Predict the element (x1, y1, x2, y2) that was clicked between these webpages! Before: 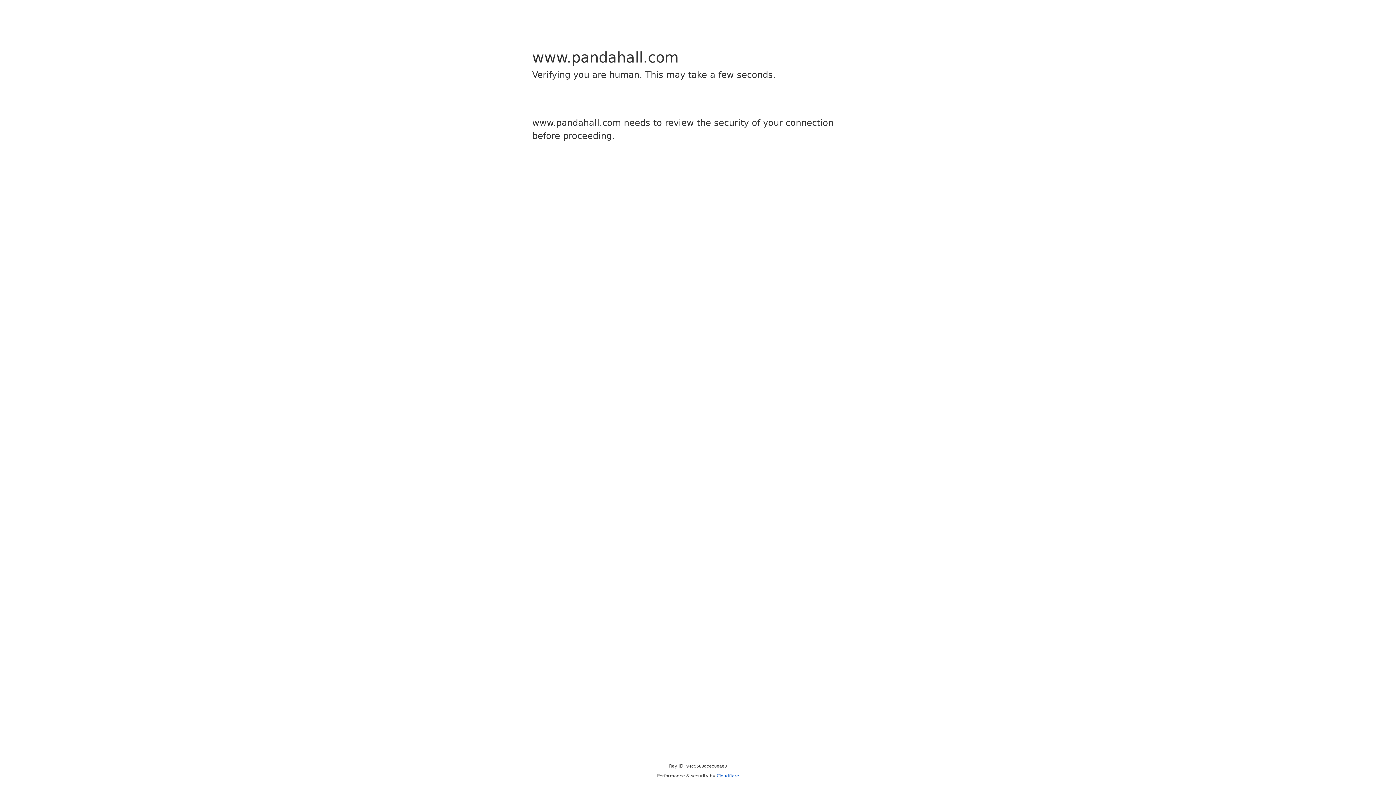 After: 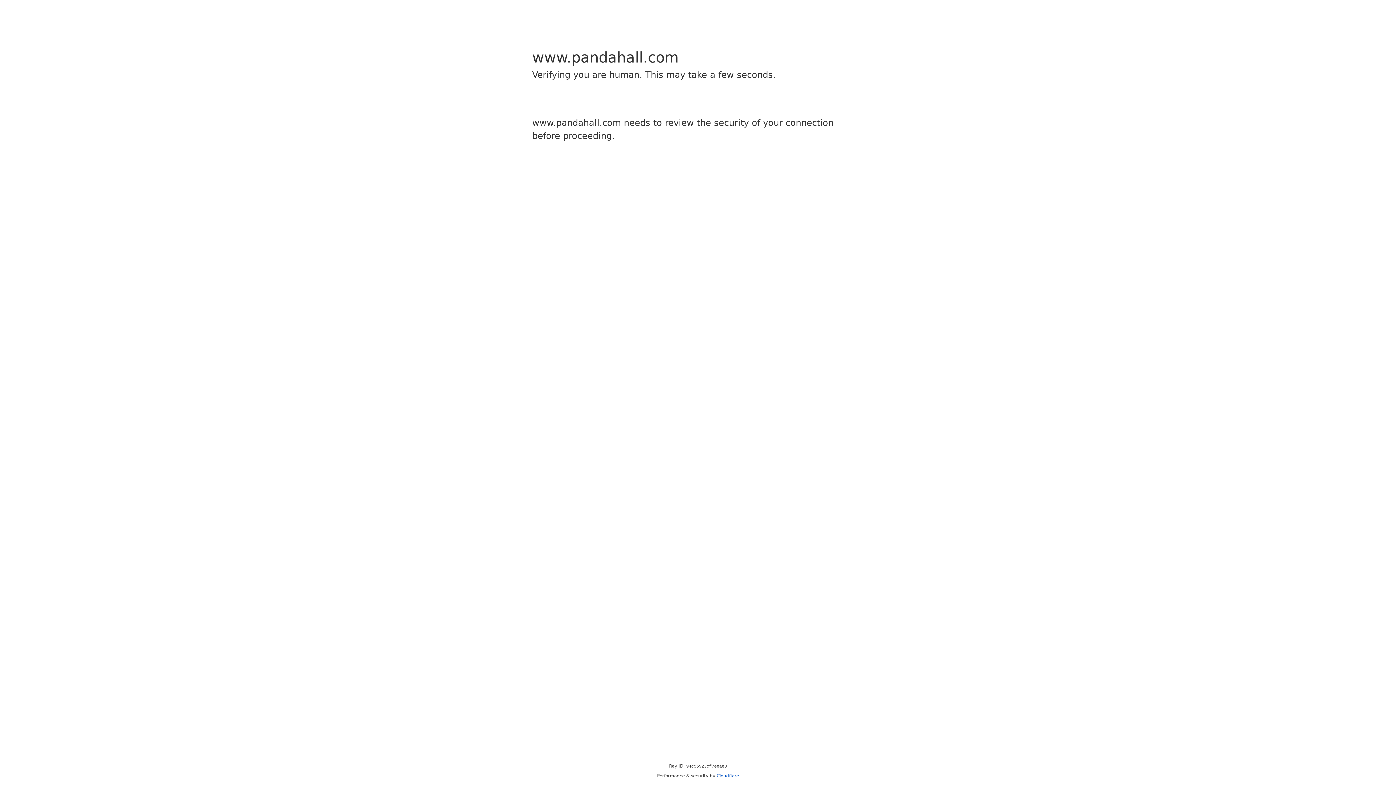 Action: bbox: (716, 773, 739, 778) label: Cloudflare